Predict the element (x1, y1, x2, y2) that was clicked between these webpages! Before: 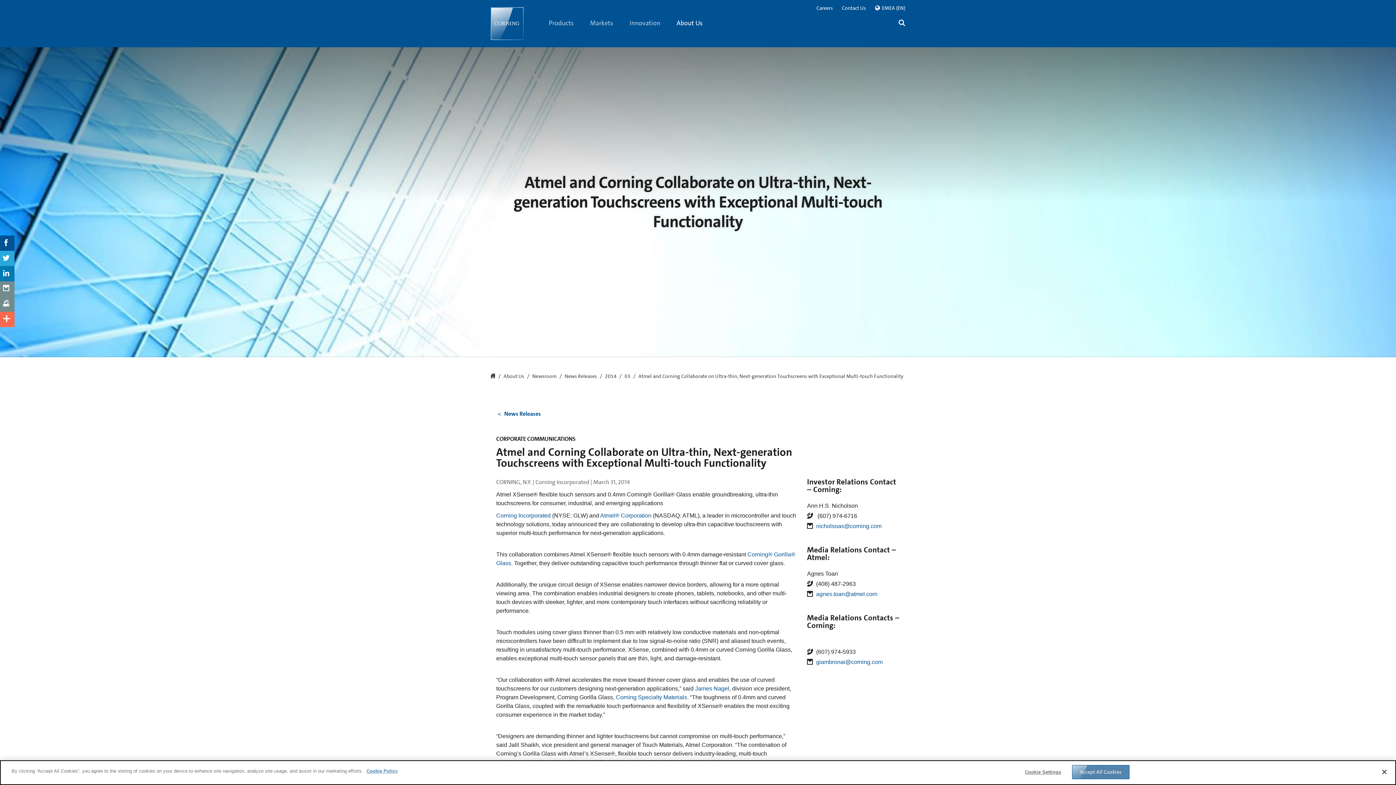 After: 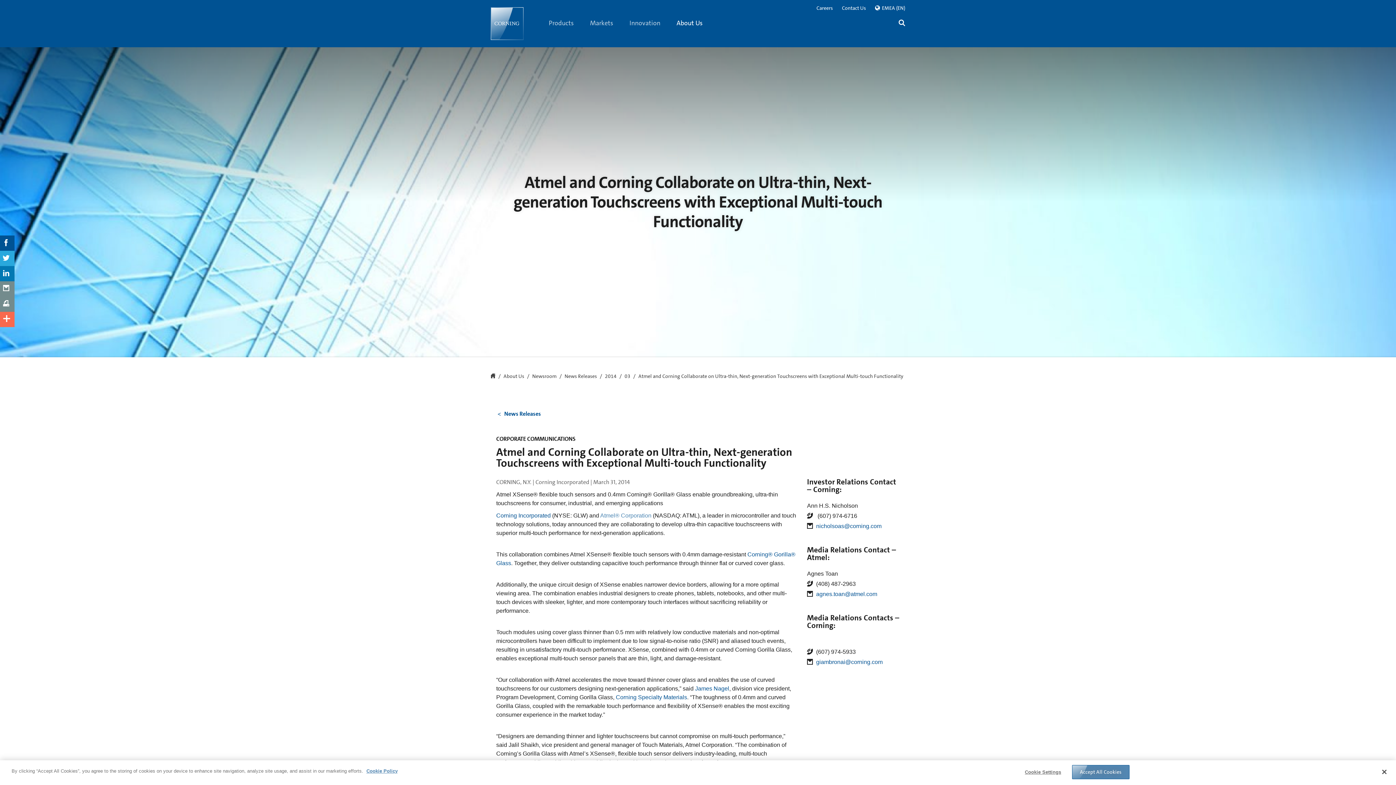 Action: label: Atmel® Corporation bbox: (600, 512, 651, 518)